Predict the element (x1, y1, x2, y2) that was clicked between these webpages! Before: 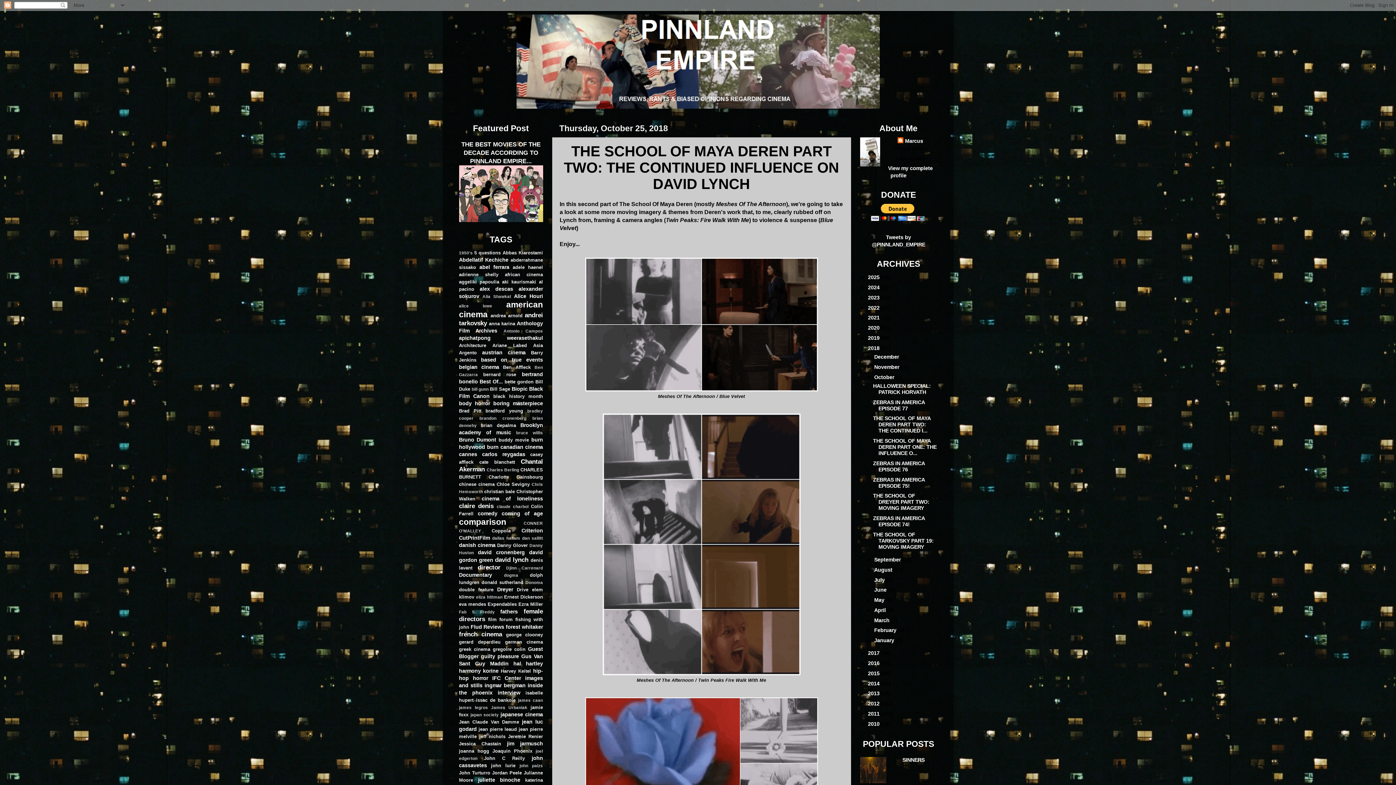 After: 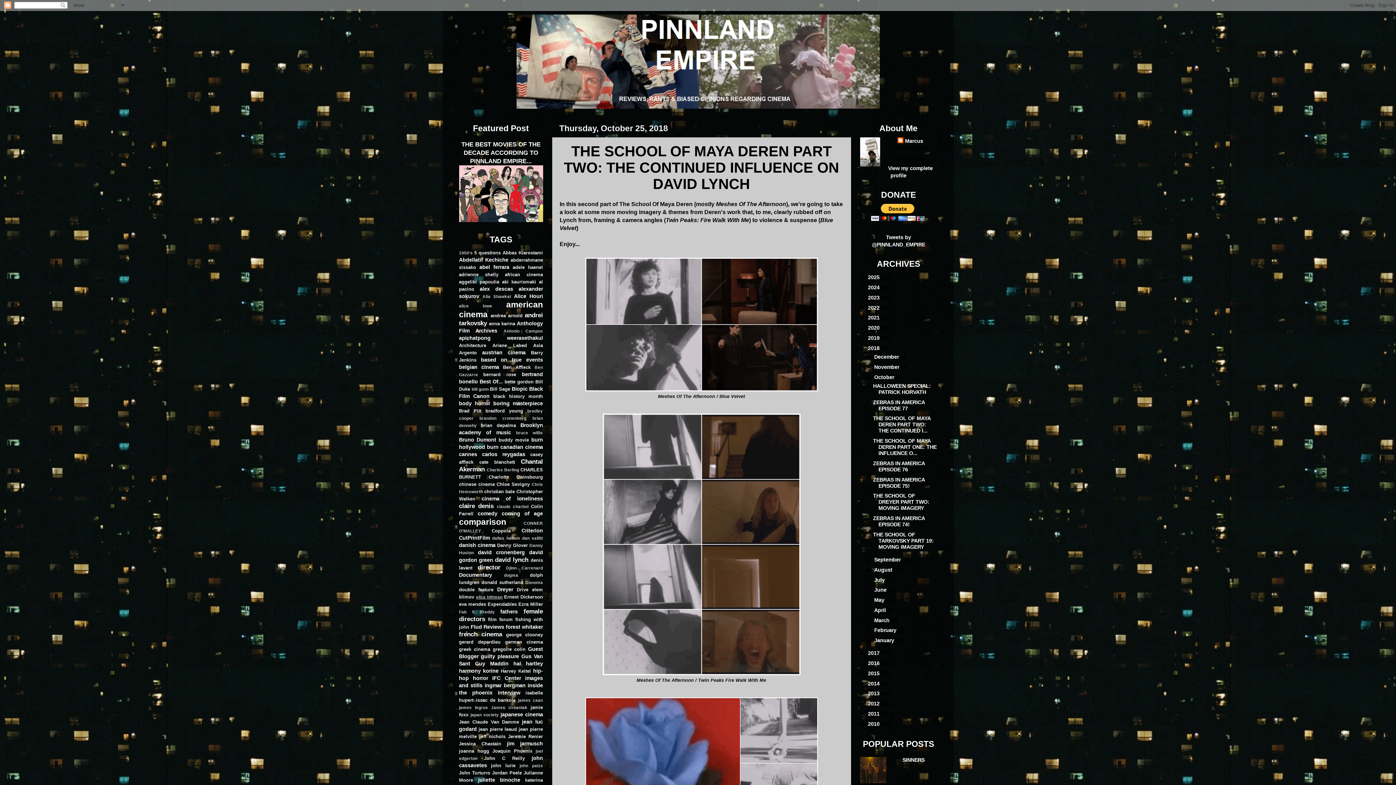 Action: bbox: (476, 595, 502, 599) label: eliza hittman